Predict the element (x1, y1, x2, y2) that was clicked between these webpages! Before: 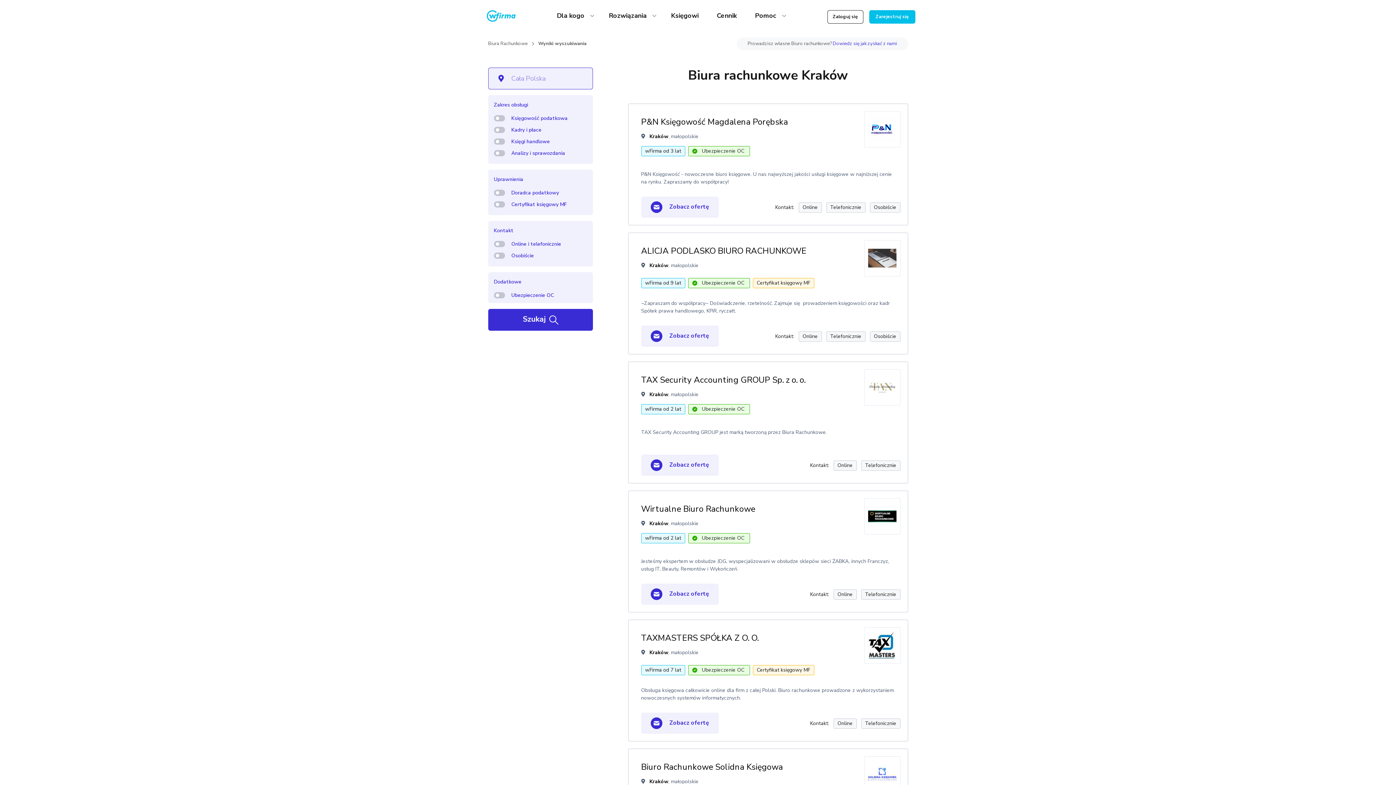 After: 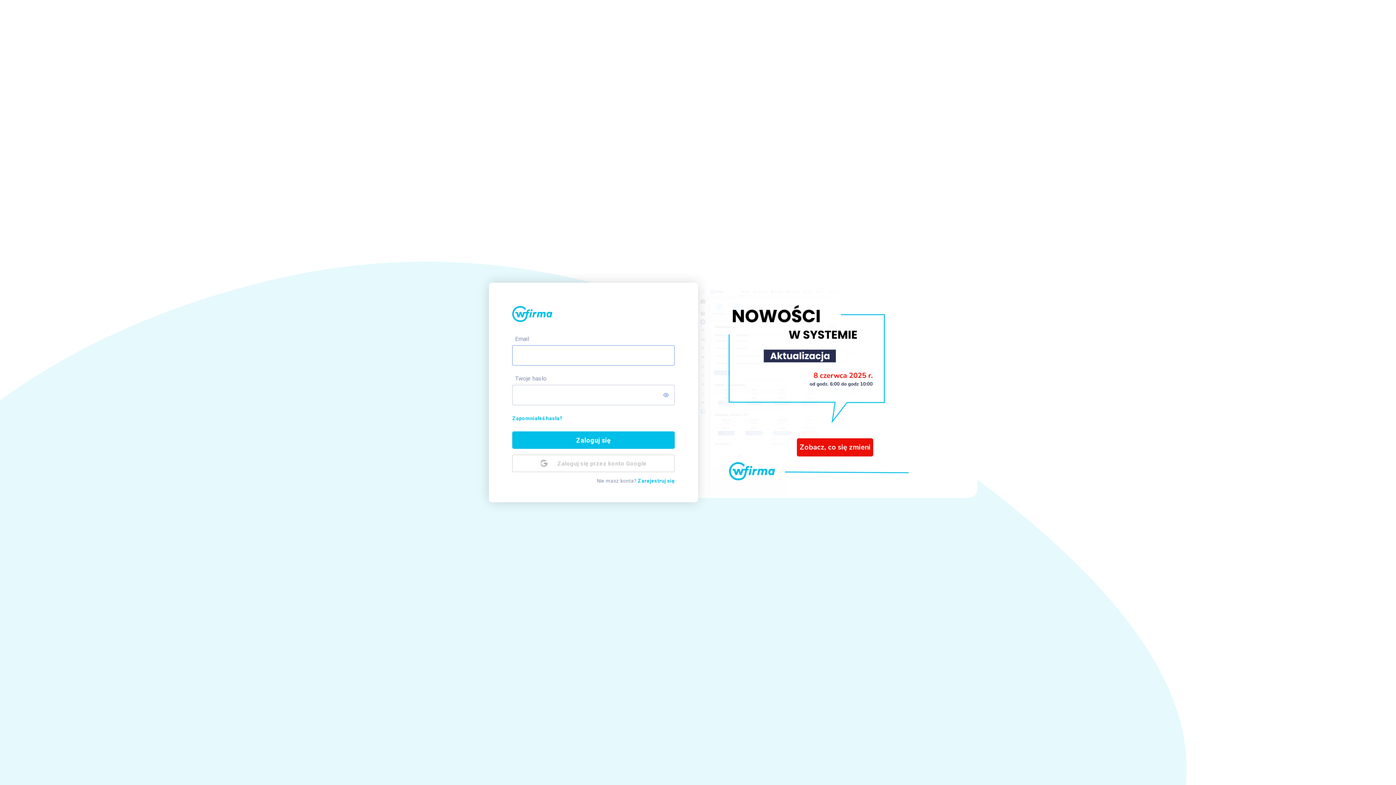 Action: bbox: (827, 10, 863, 23) label: Zaloguj się